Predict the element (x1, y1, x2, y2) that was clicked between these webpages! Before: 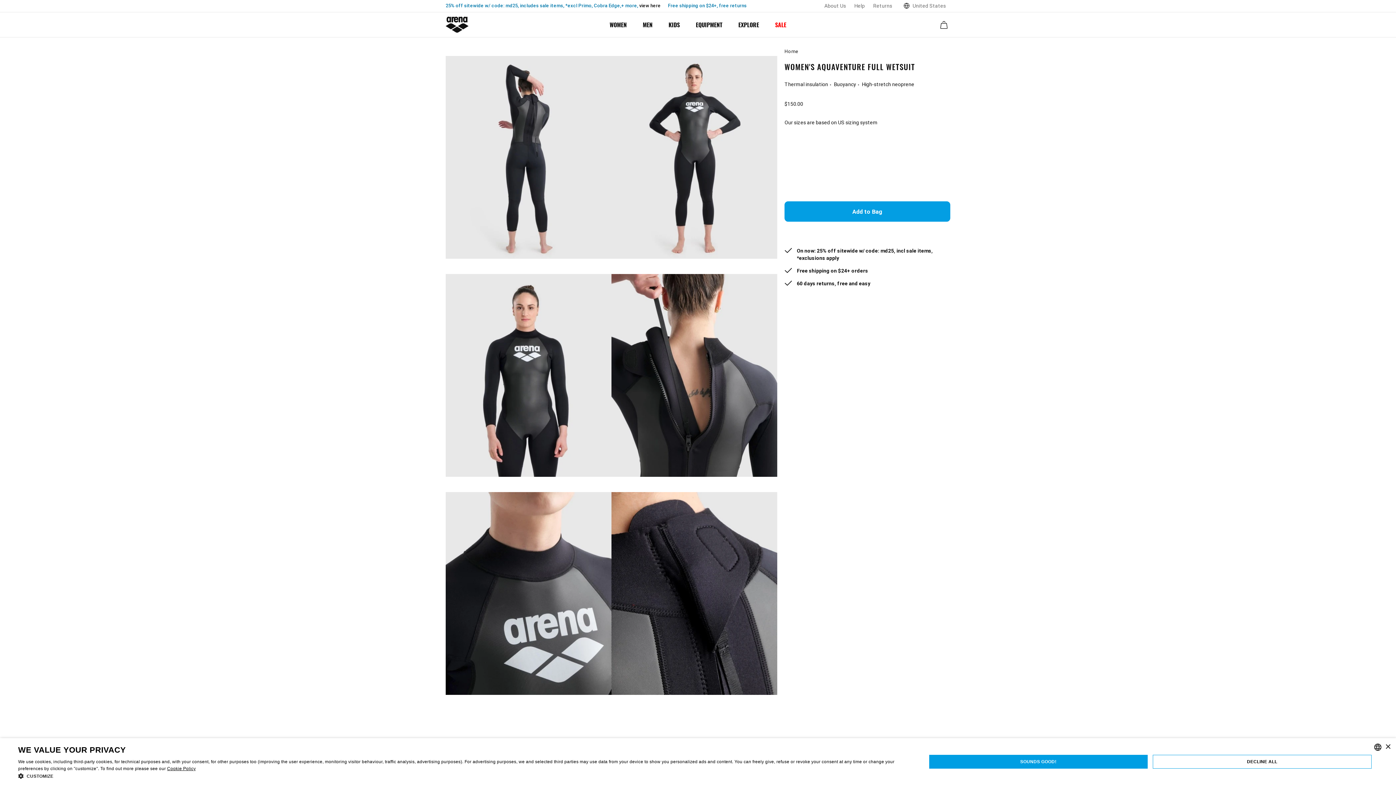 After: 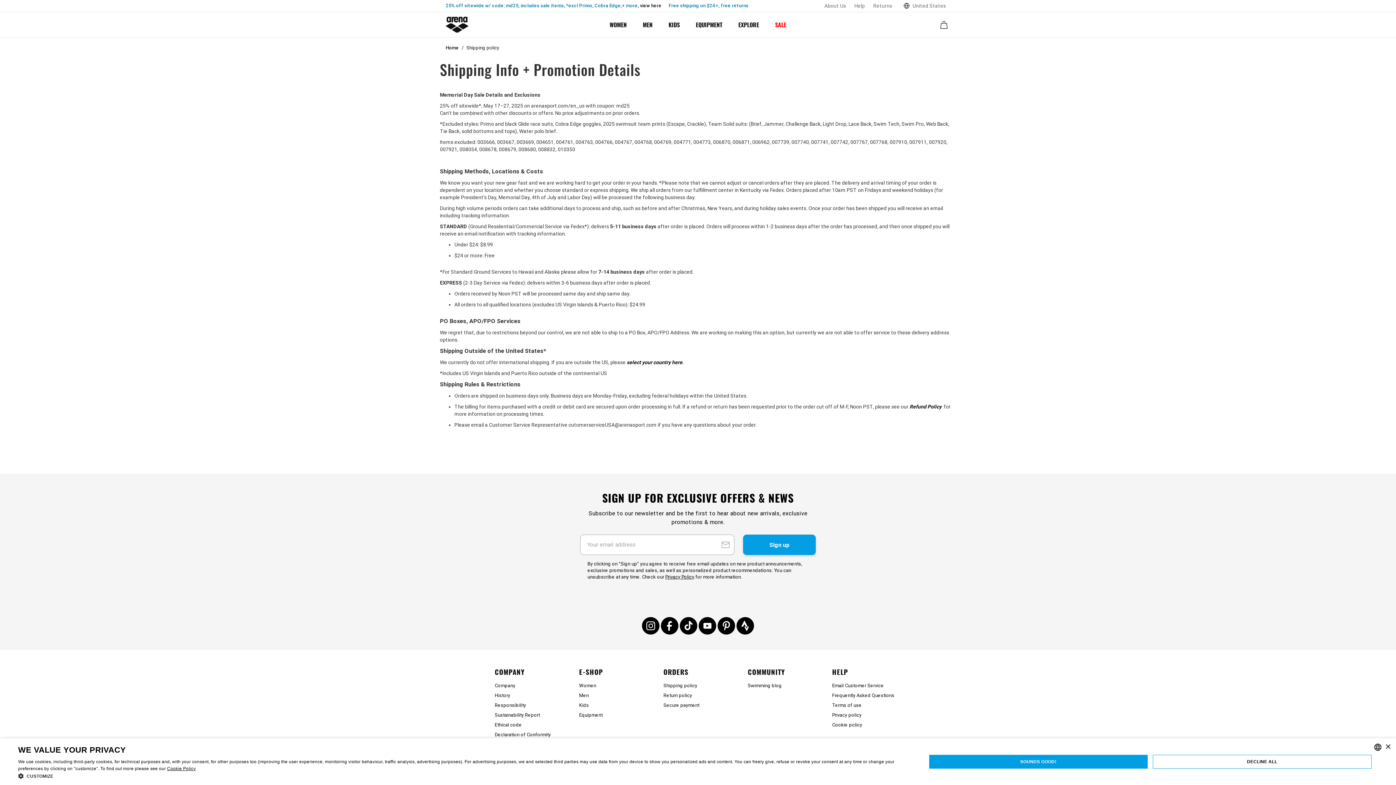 Action: label: view here bbox: (639, 2, 660, 8)